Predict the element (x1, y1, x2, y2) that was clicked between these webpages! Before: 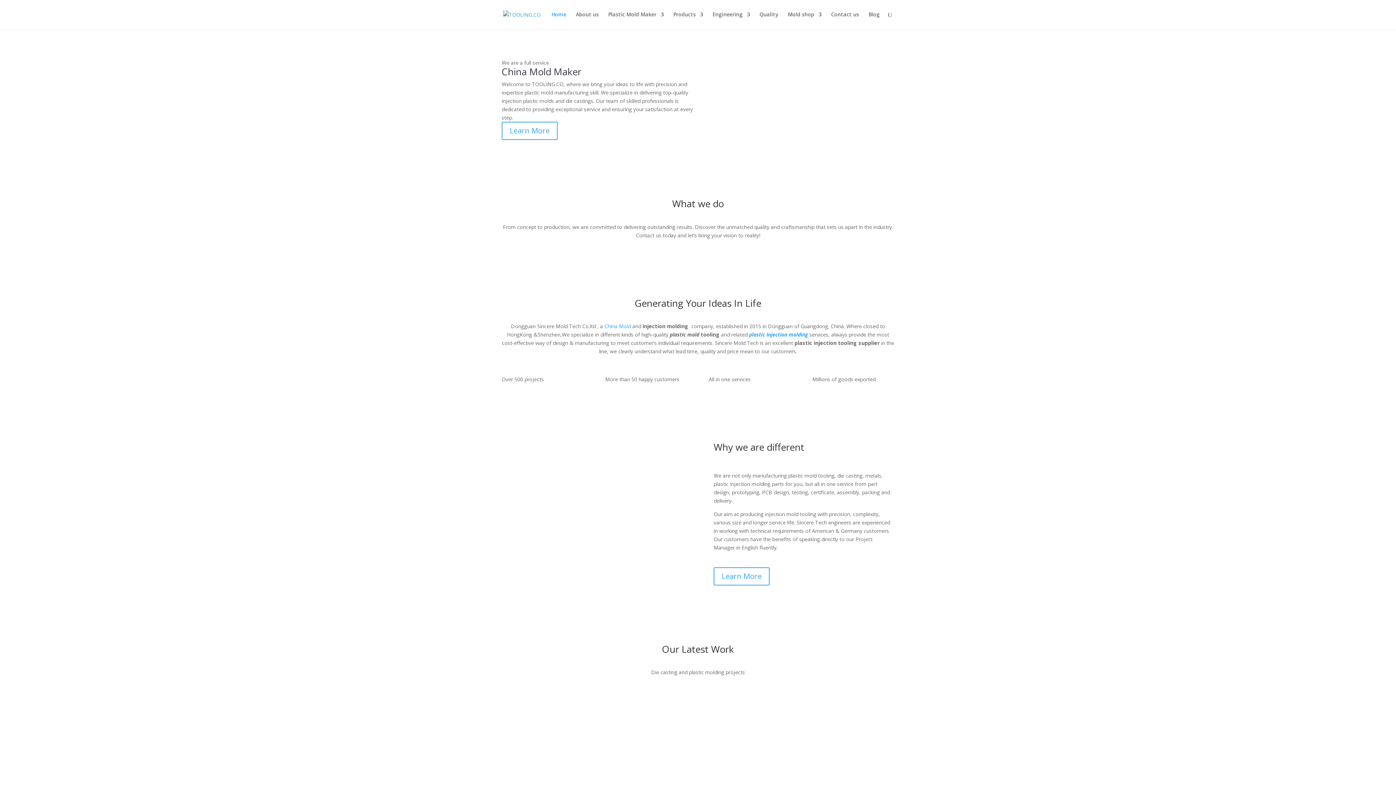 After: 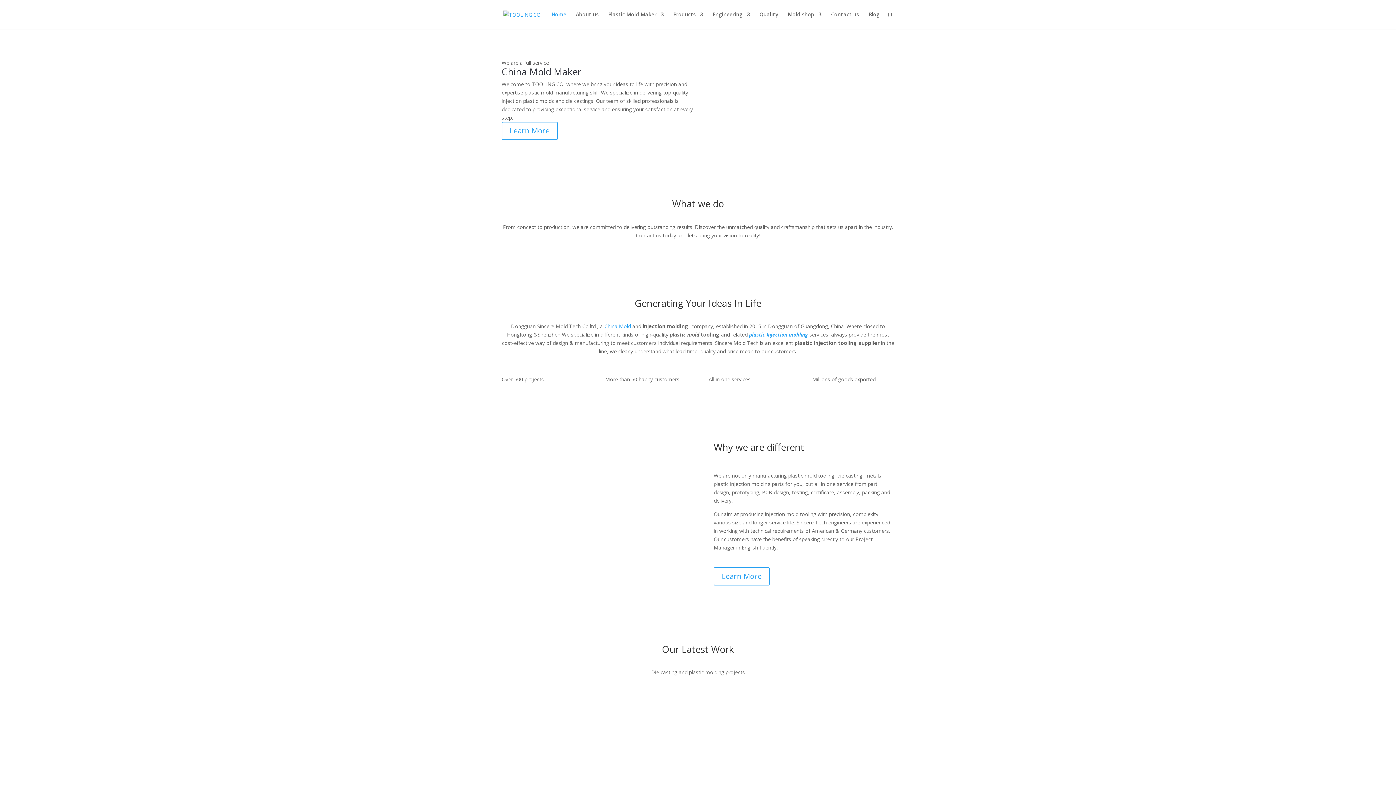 Action: bbox: (698, 738, 735, 745)